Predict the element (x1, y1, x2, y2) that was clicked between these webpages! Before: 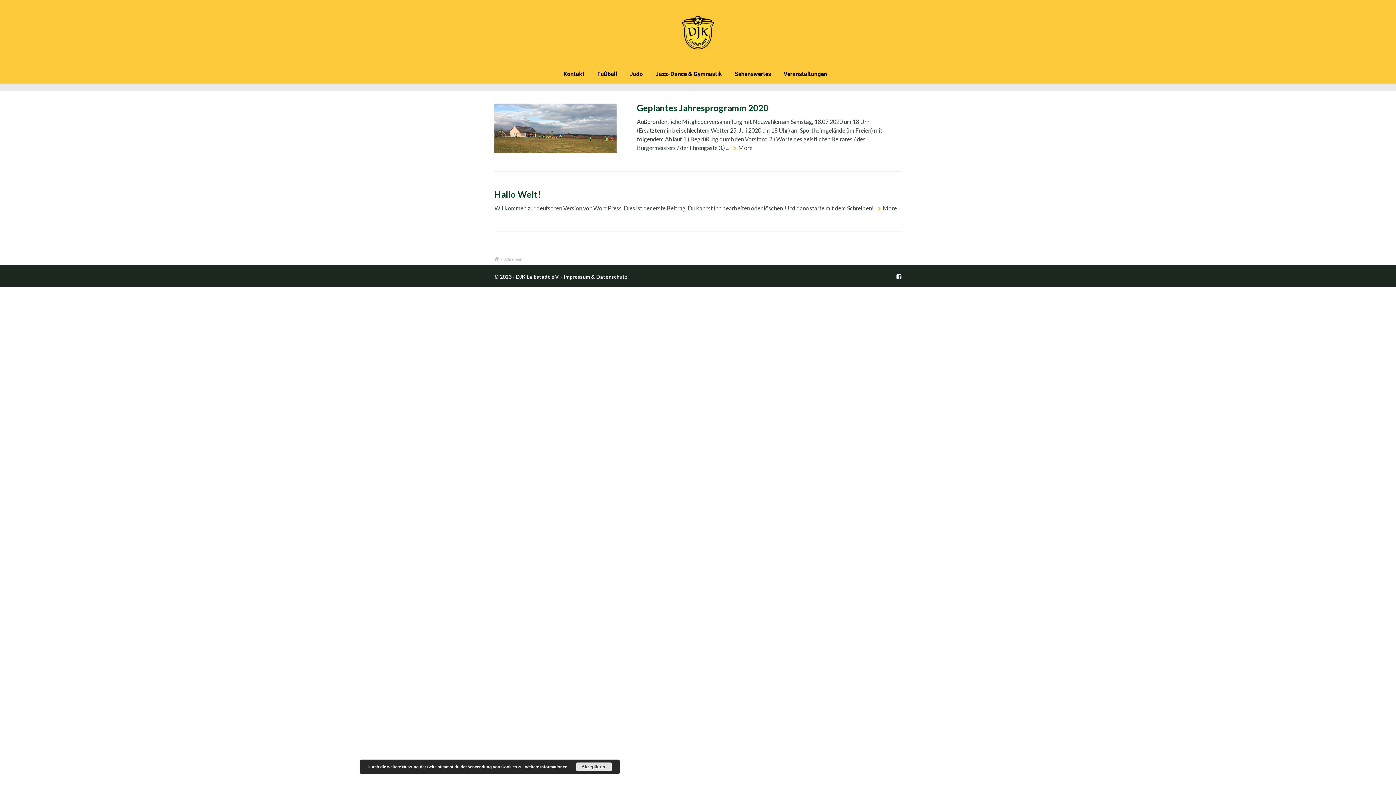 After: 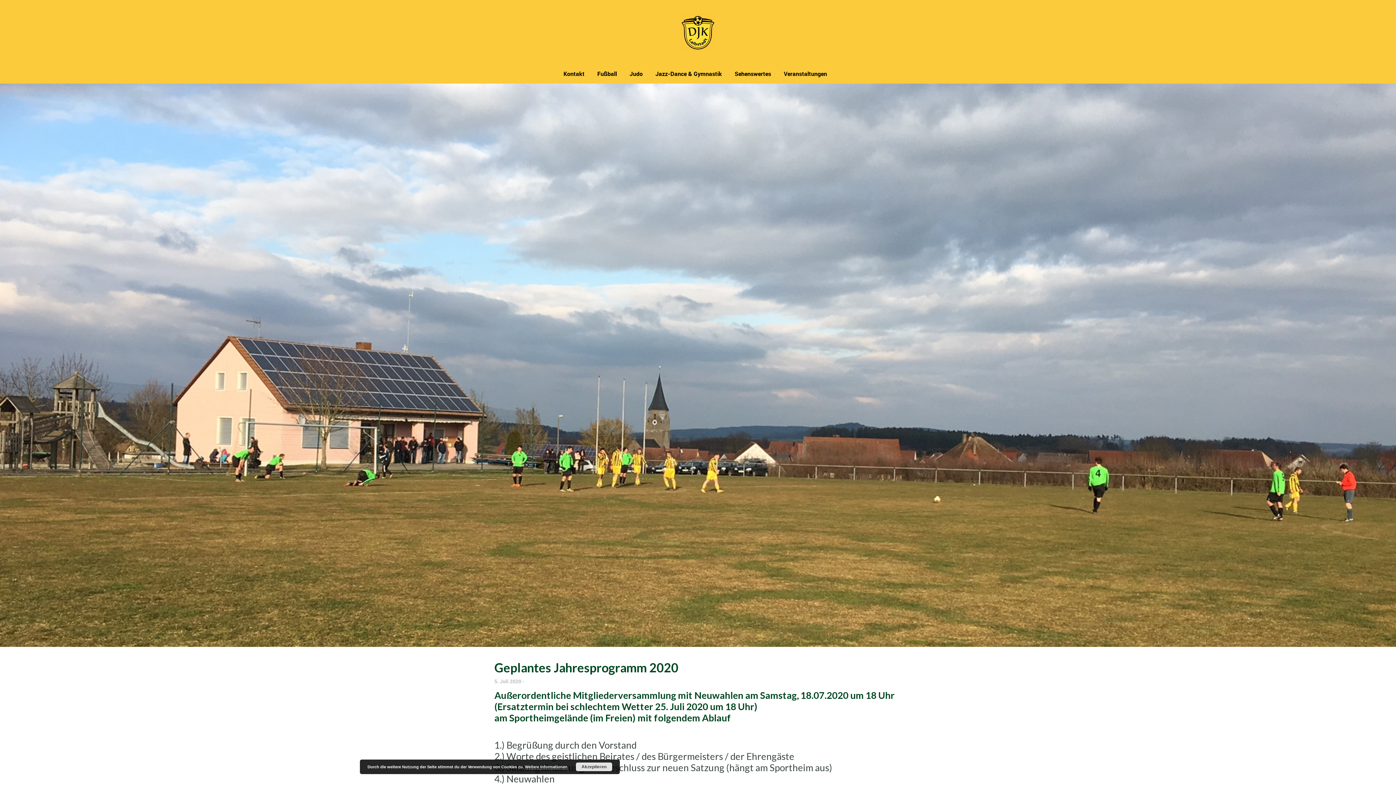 Action: bbox: (637, 102, 768, 113) label: Geplantes Jahresprogramm 2020